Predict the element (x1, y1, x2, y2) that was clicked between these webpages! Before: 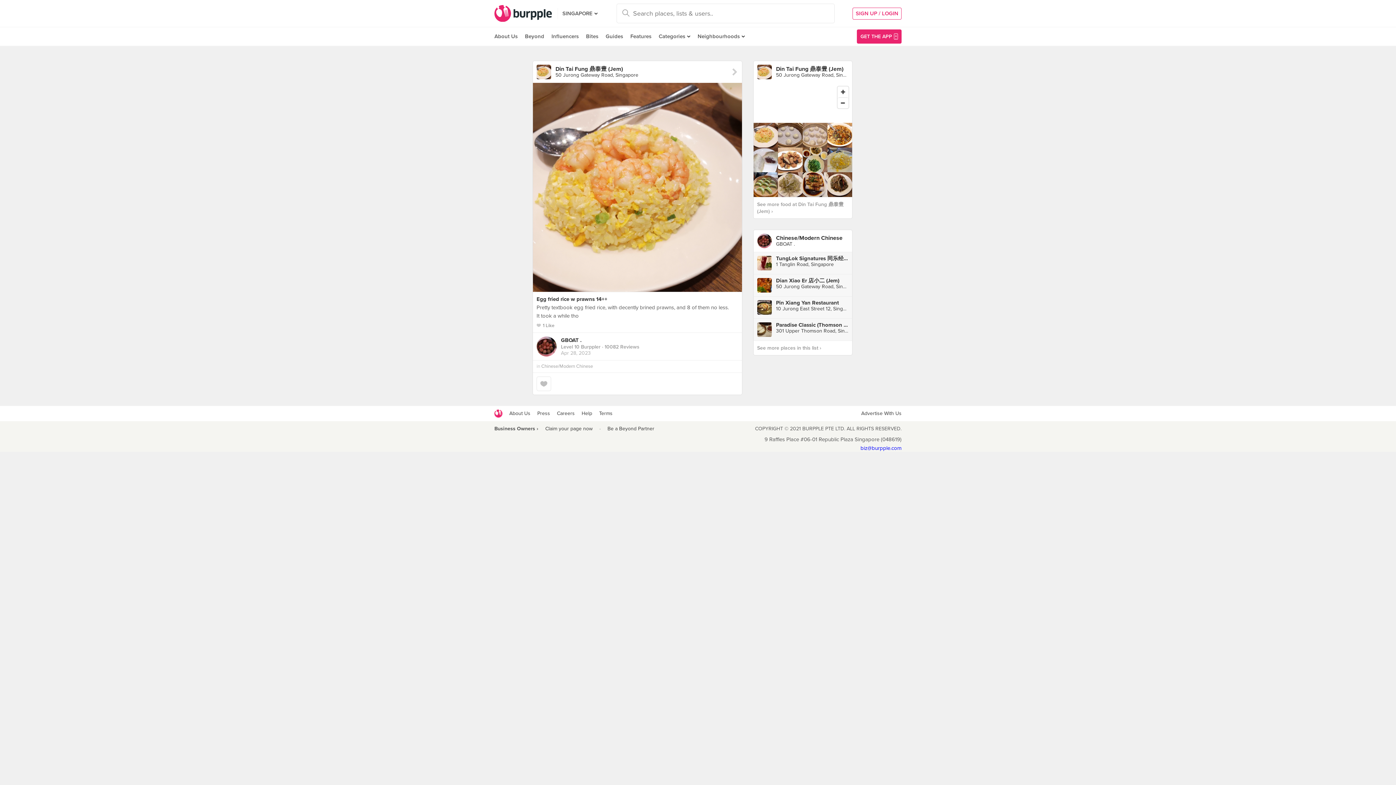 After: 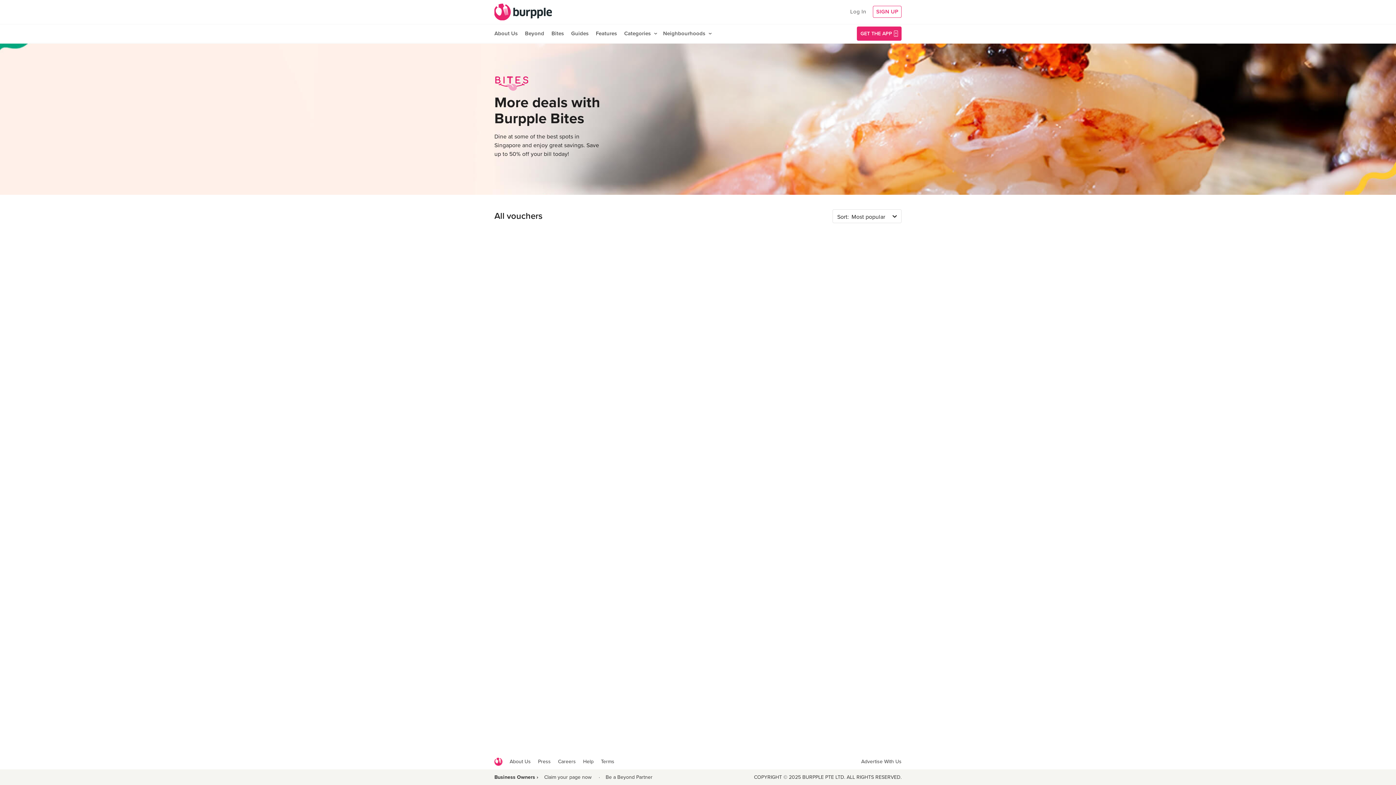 Action: label: Bites bbox: (582, 27, 602, 45)